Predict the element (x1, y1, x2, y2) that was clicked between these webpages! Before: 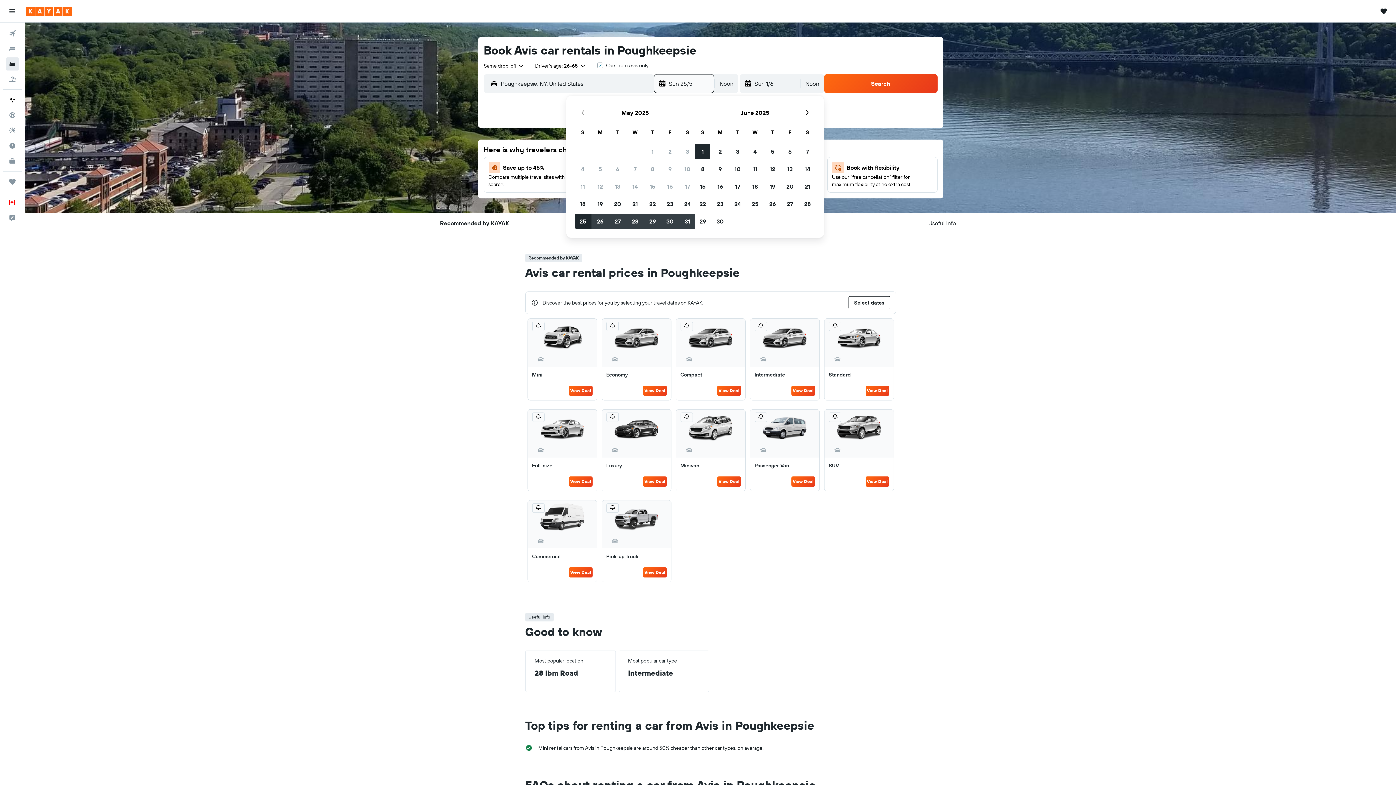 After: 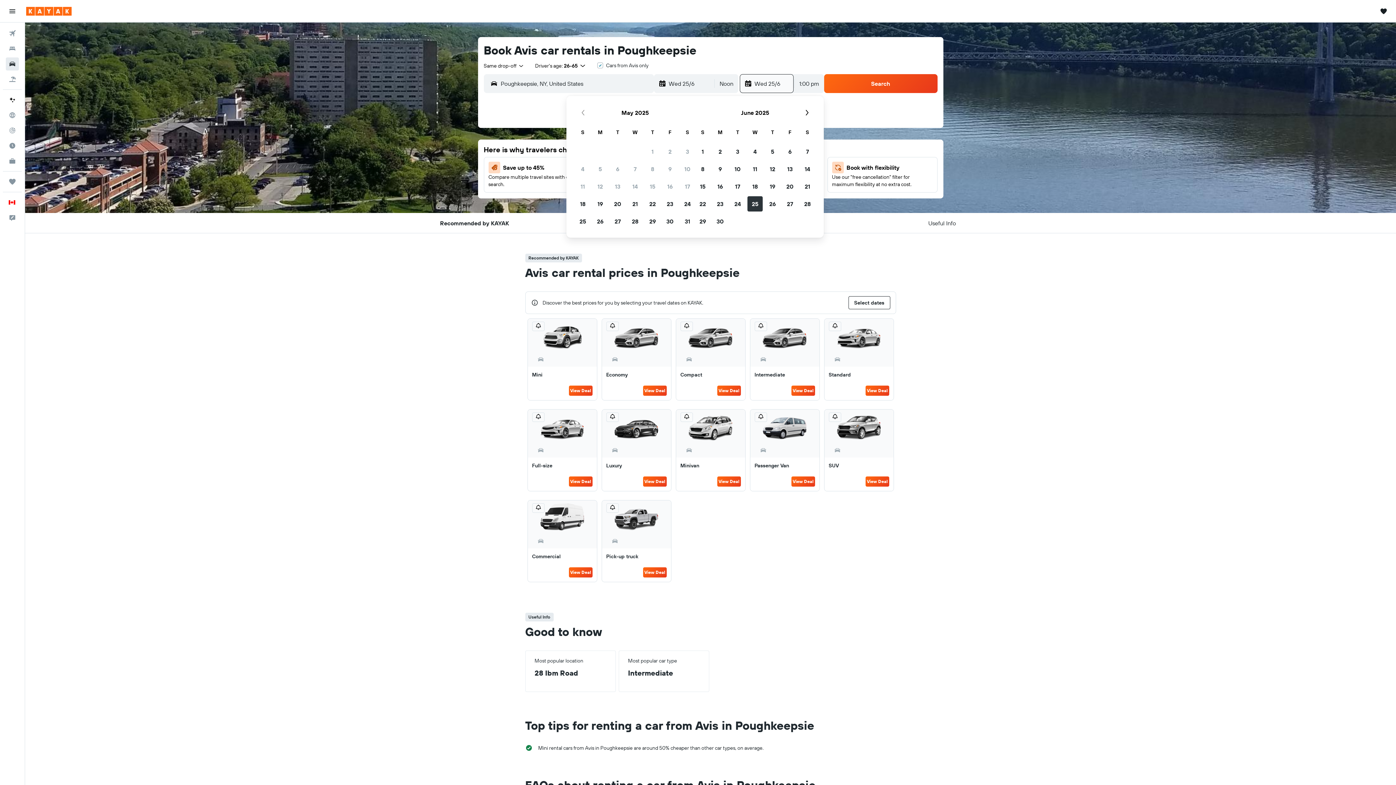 Action: bbox: (746, 195, 764, 212) label: 25 June, 2025